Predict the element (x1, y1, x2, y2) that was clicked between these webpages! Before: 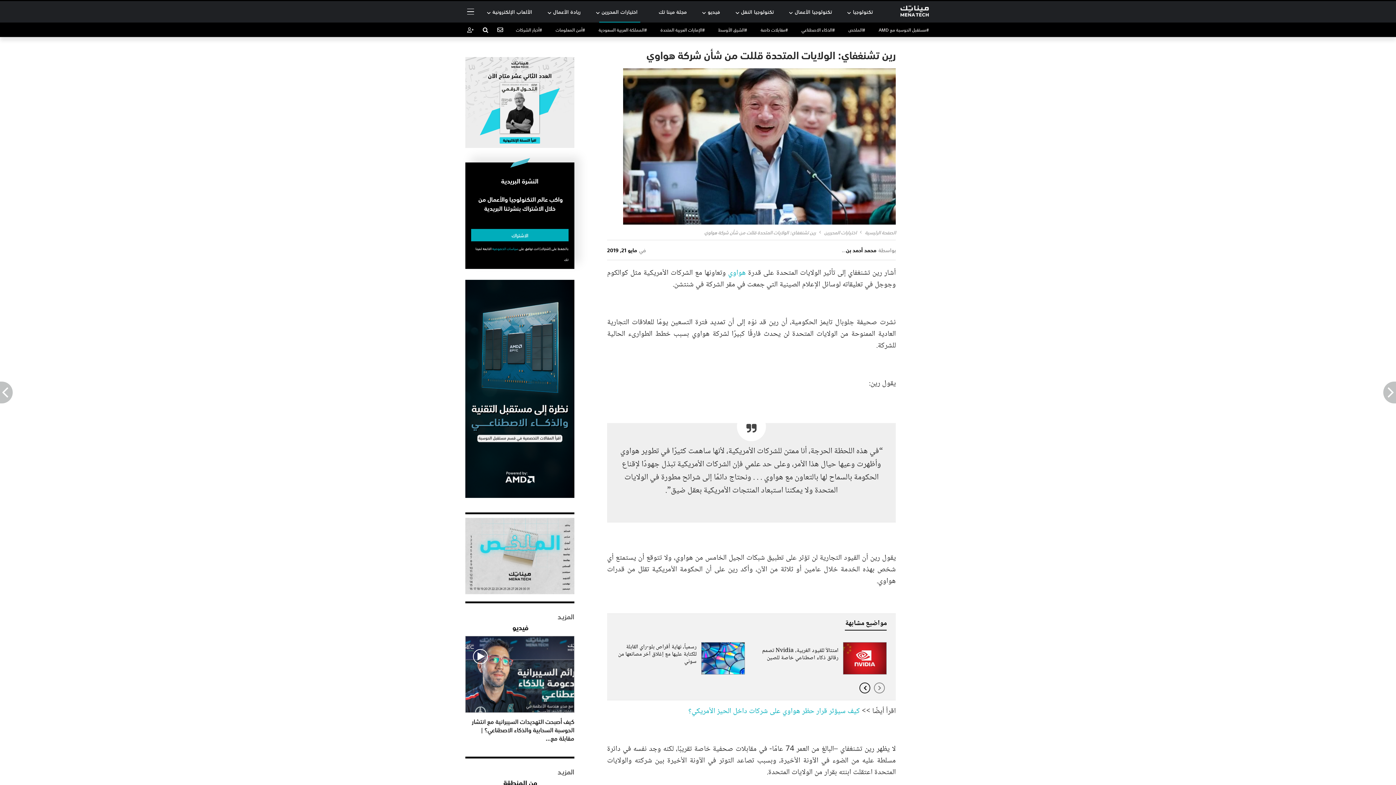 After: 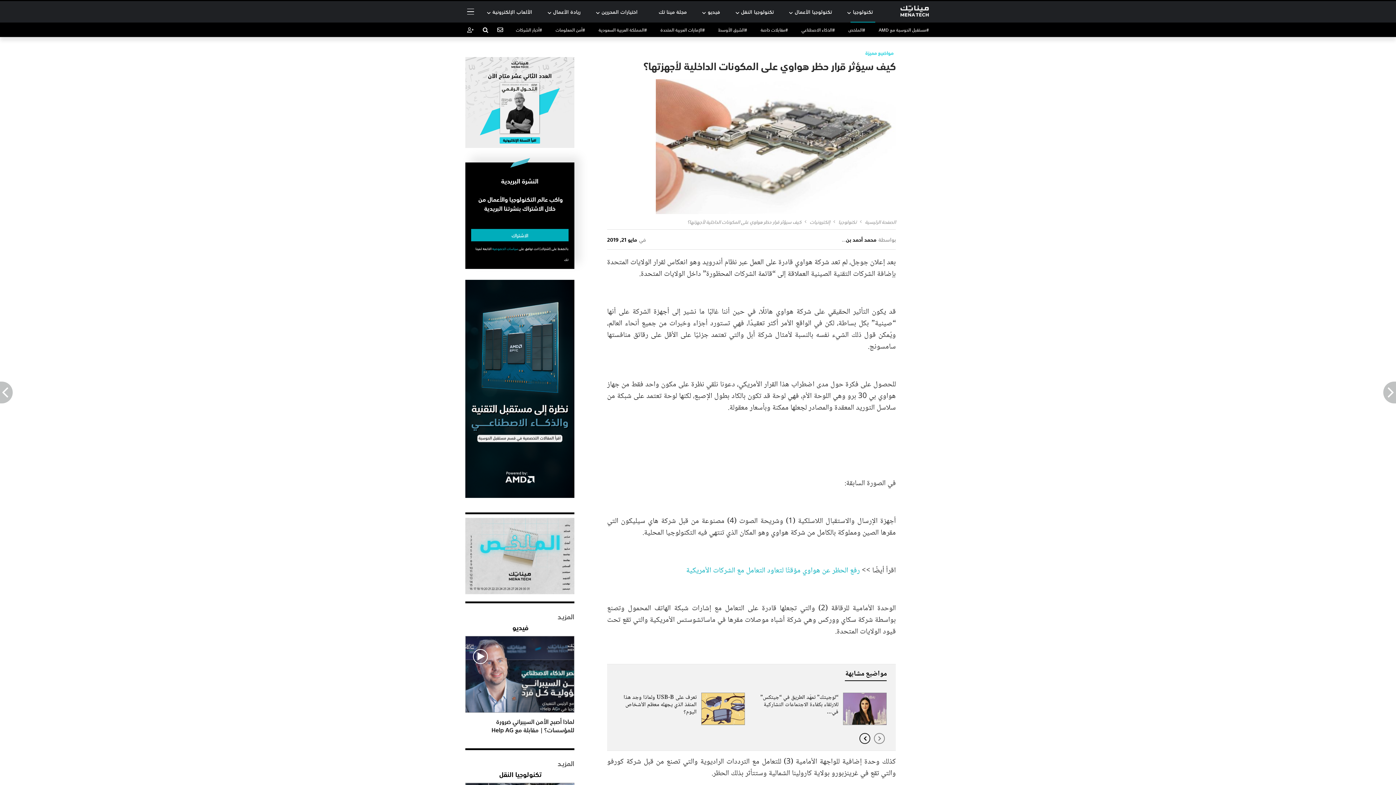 Action: bbox: (688, 705, 860, 718) label: كيف سيؤثر قرار حظر هواوي على شركات داخل الحيز الأمريكي؟